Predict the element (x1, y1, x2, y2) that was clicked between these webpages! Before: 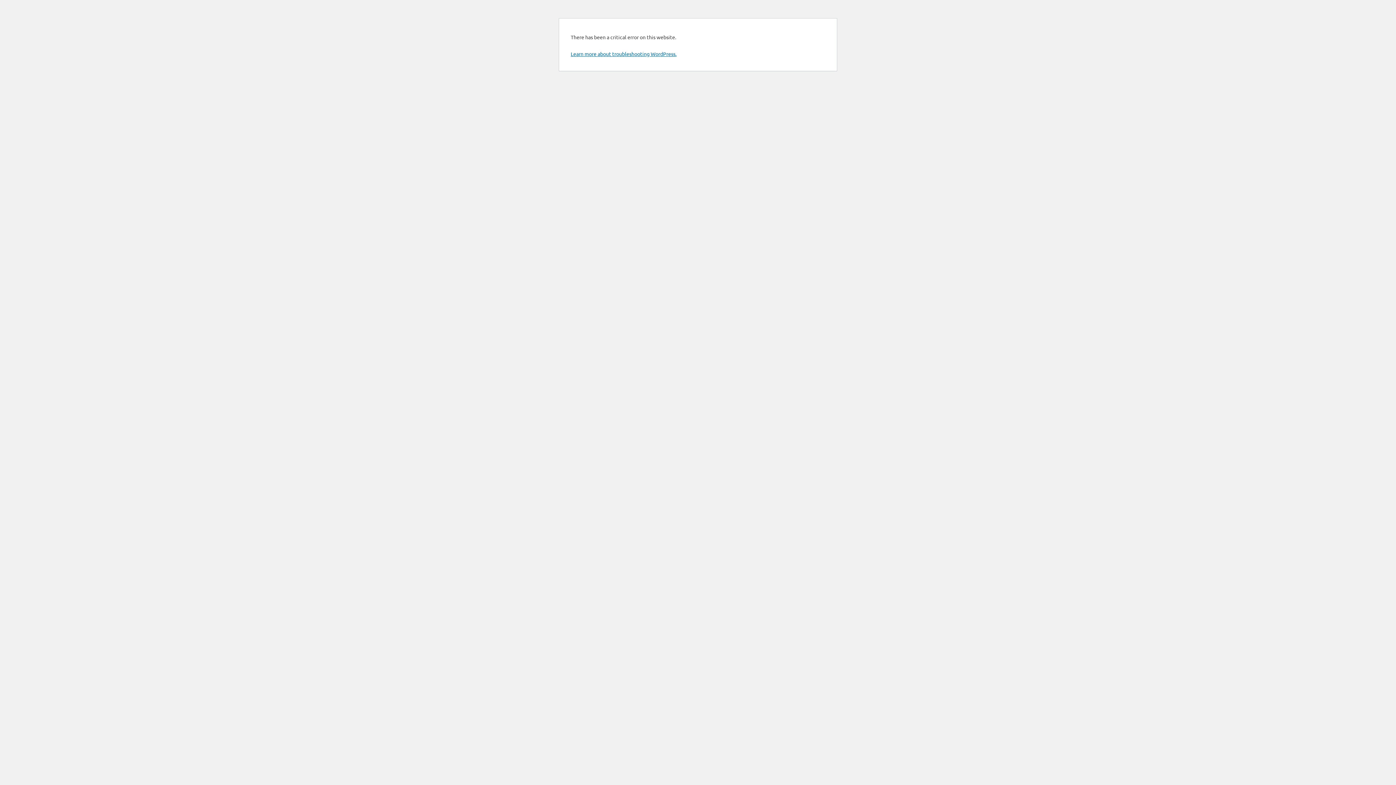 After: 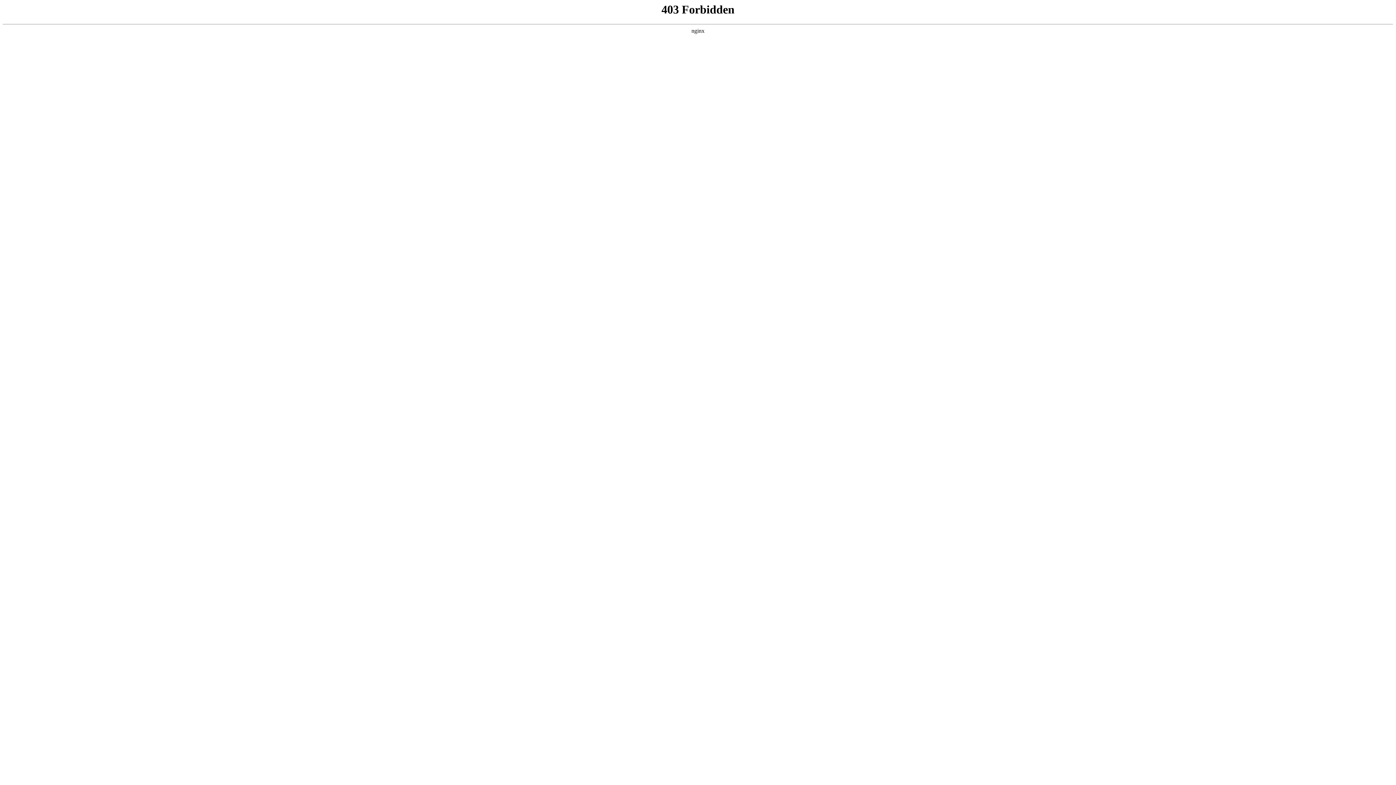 Action: bbox: (570, 50, 676, 57) label: Learn more about troubleshooting WordPress.